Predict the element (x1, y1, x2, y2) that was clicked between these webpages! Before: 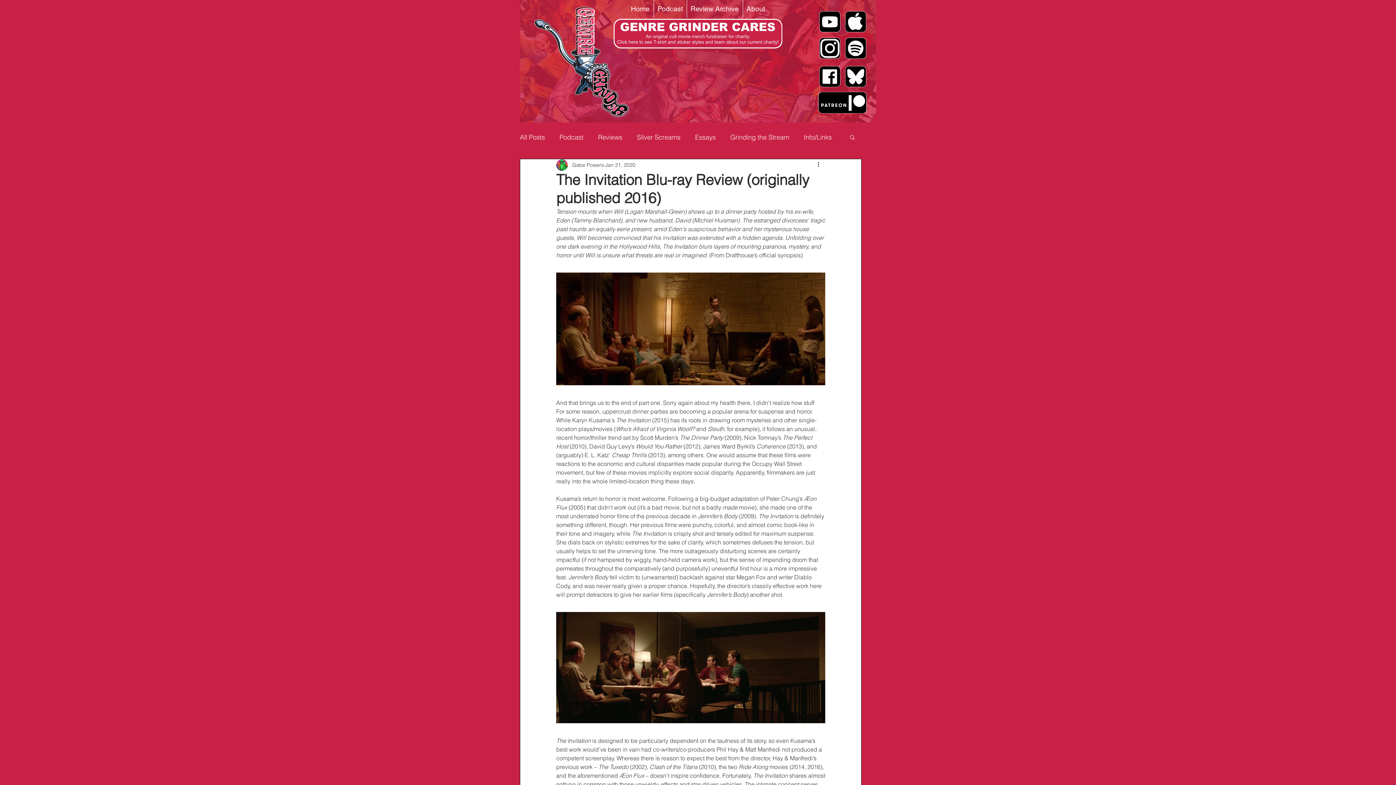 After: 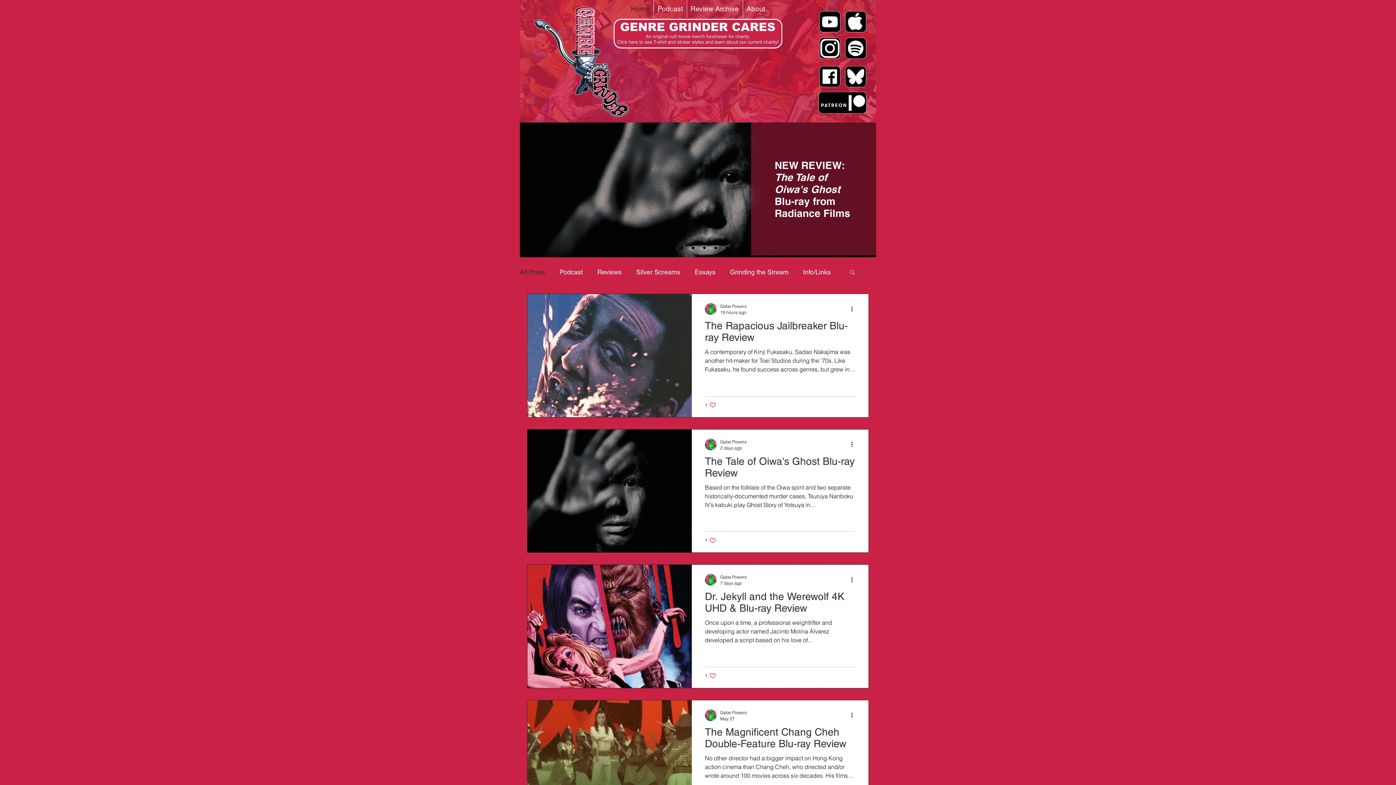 Action: bbox: (520, 0, 876, 122)